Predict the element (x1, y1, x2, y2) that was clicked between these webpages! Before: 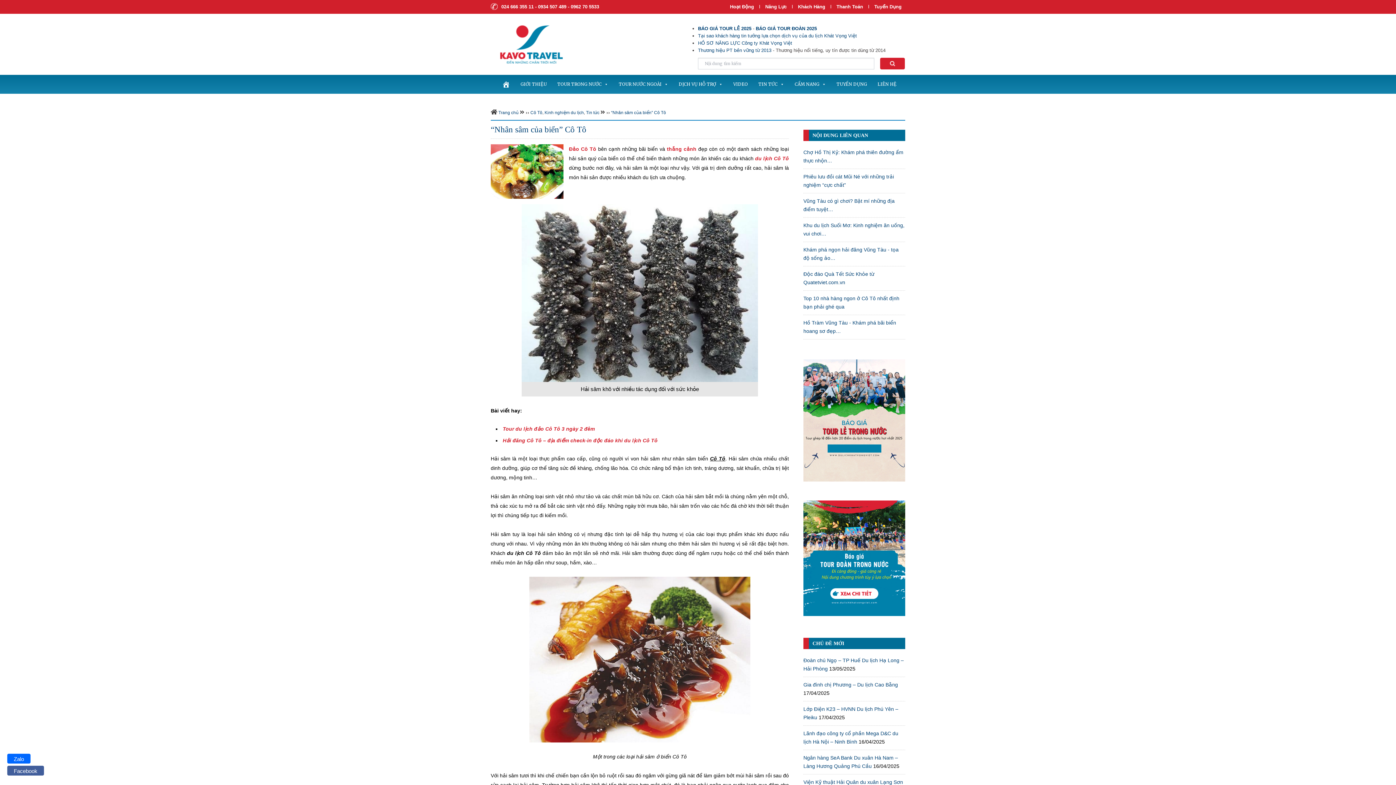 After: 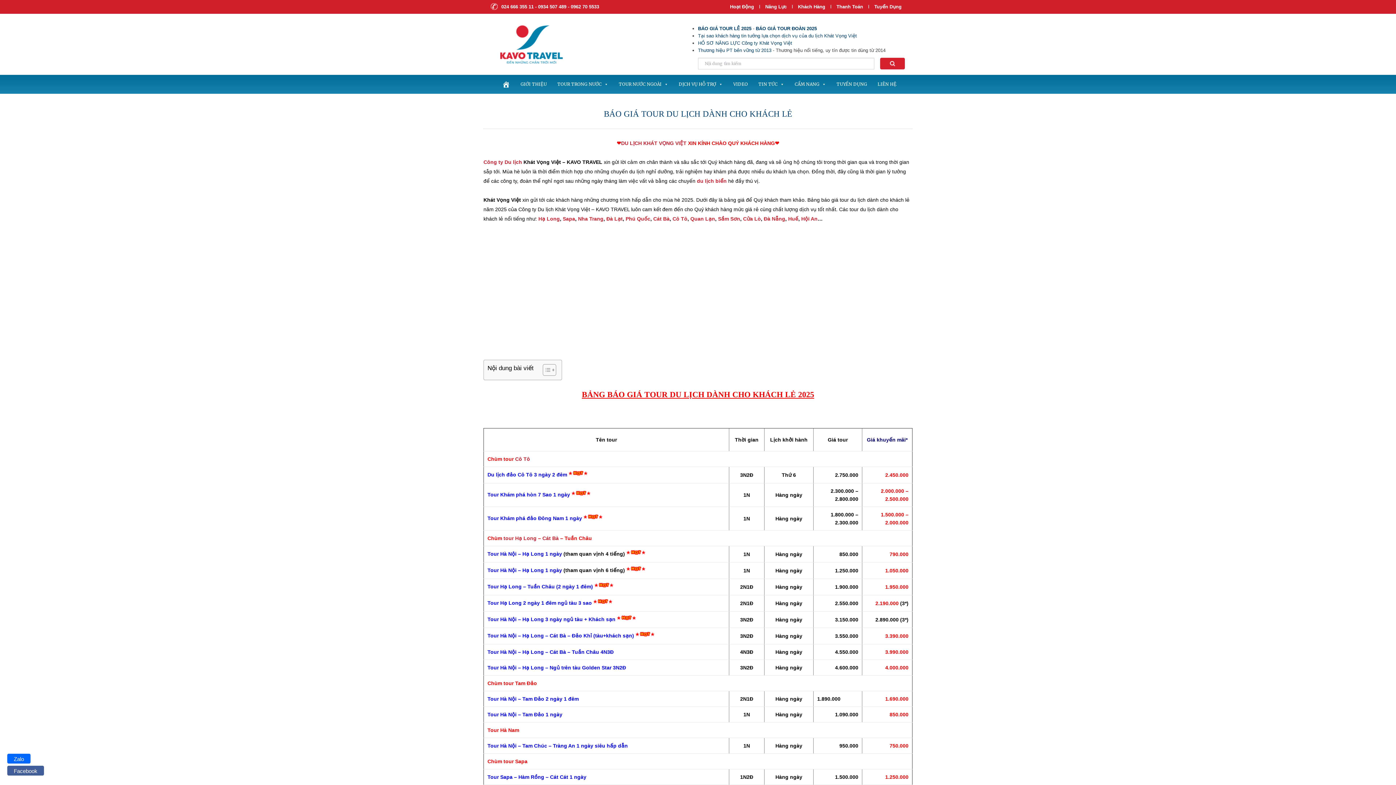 Action: bbox: (803, 417, 905, 423)